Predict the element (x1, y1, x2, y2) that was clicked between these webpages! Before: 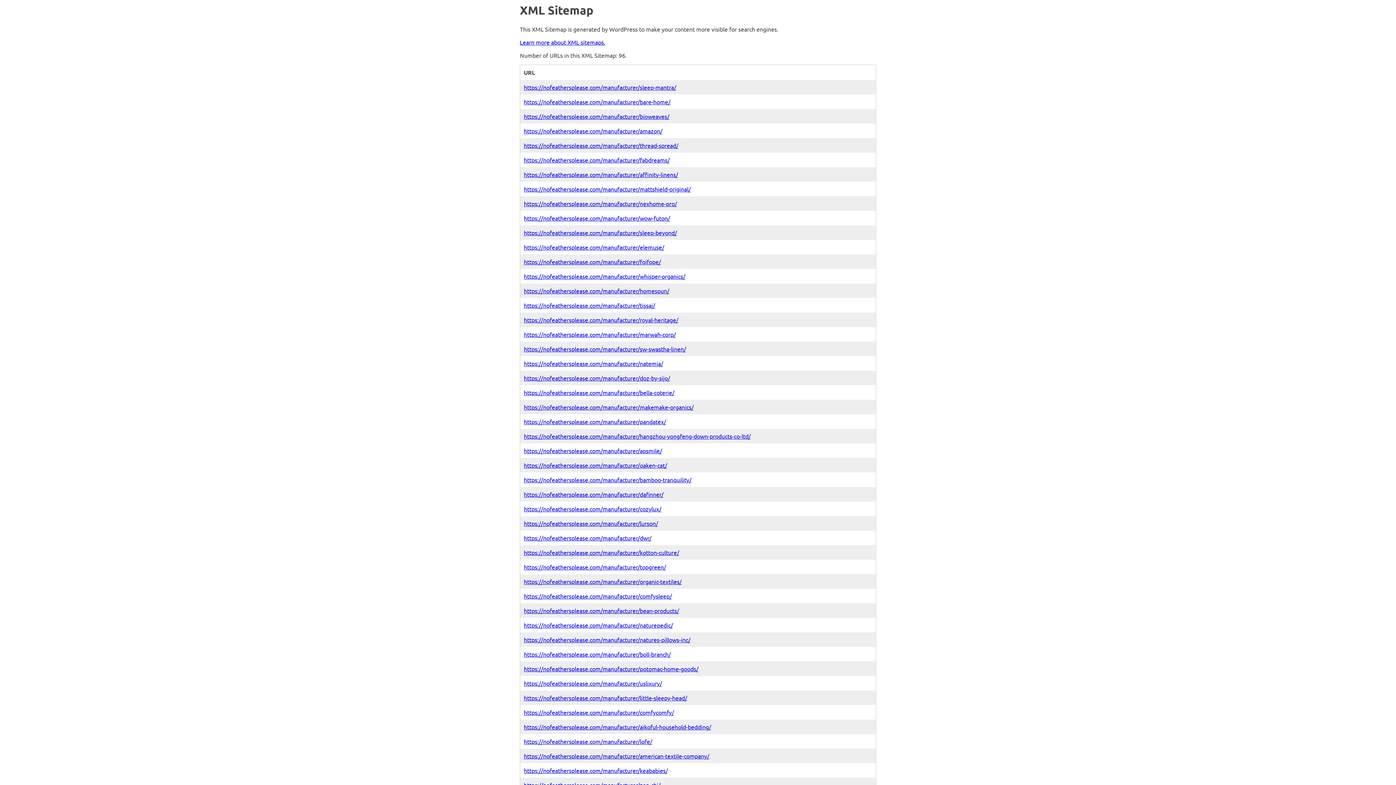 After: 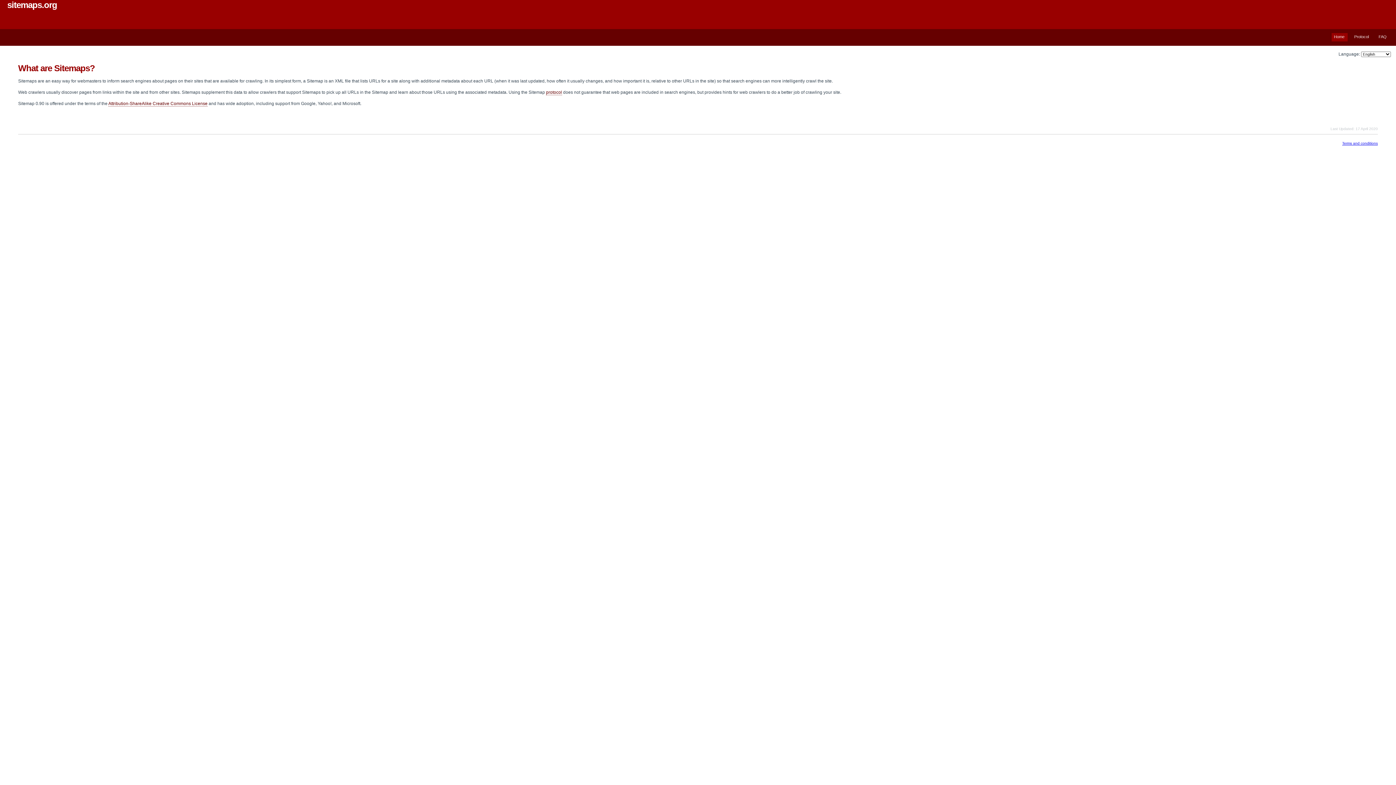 Action: label: Learn more about XML sitemaps. bbox: (520, 38, 605, 45)